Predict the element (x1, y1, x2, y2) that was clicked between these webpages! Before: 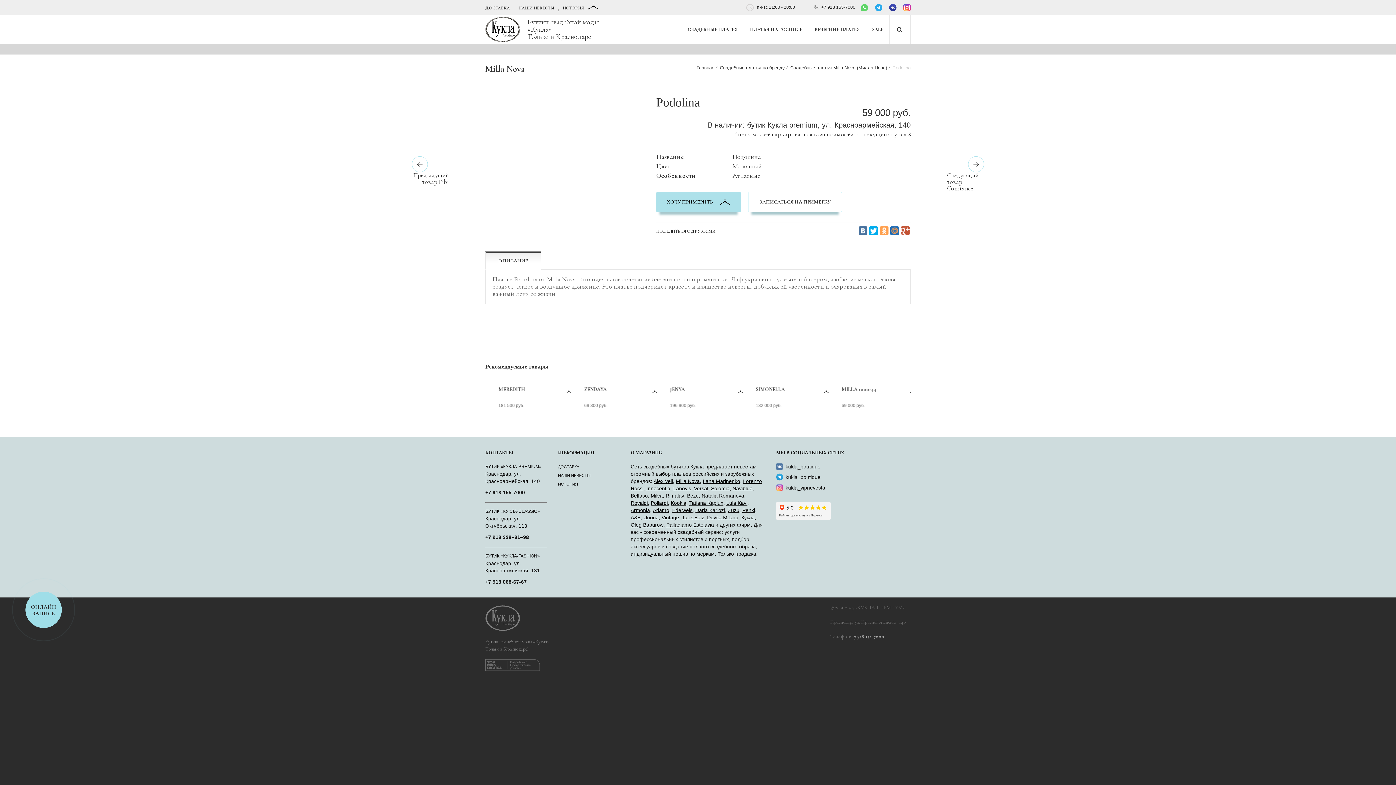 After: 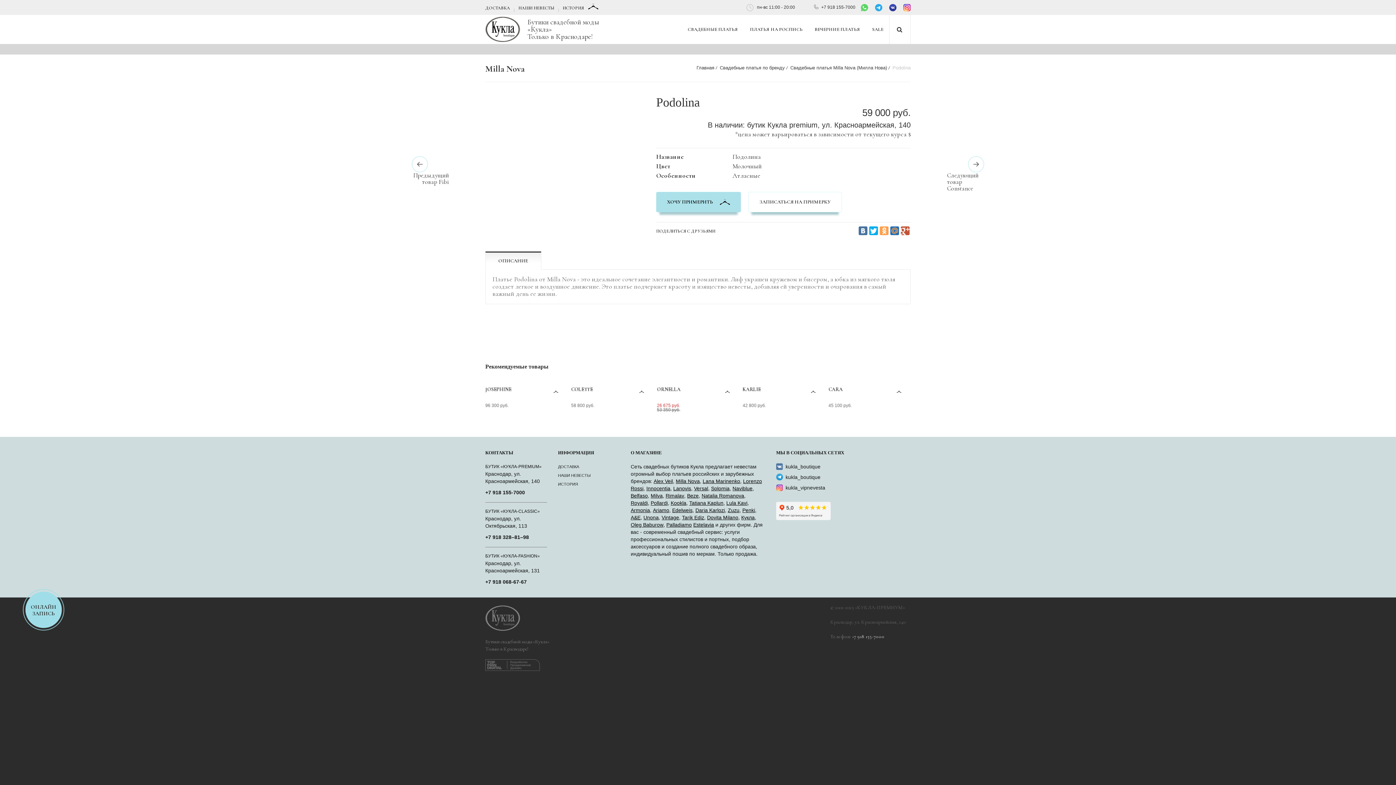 Action: label: +7 918 068-67-67 bbox: (485, 579, 526, 585)